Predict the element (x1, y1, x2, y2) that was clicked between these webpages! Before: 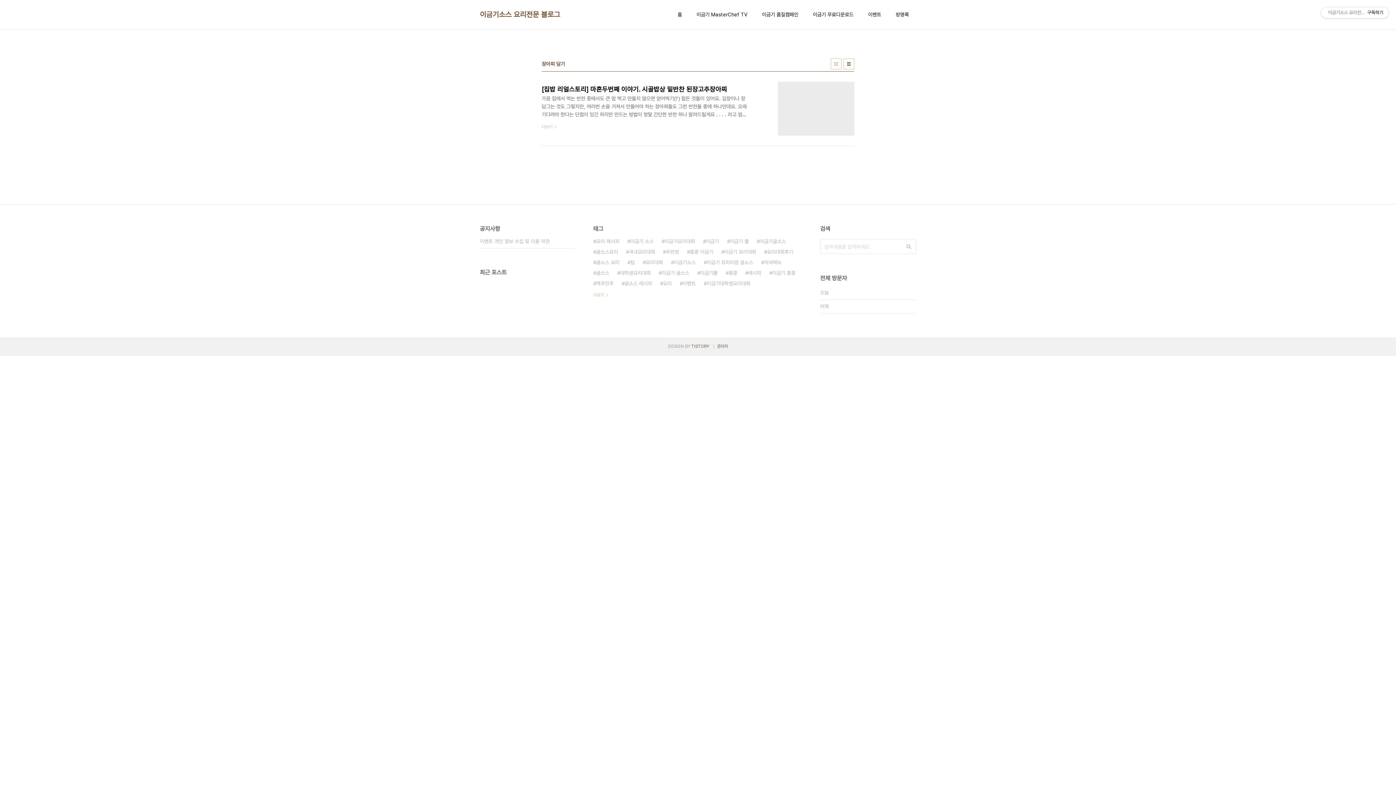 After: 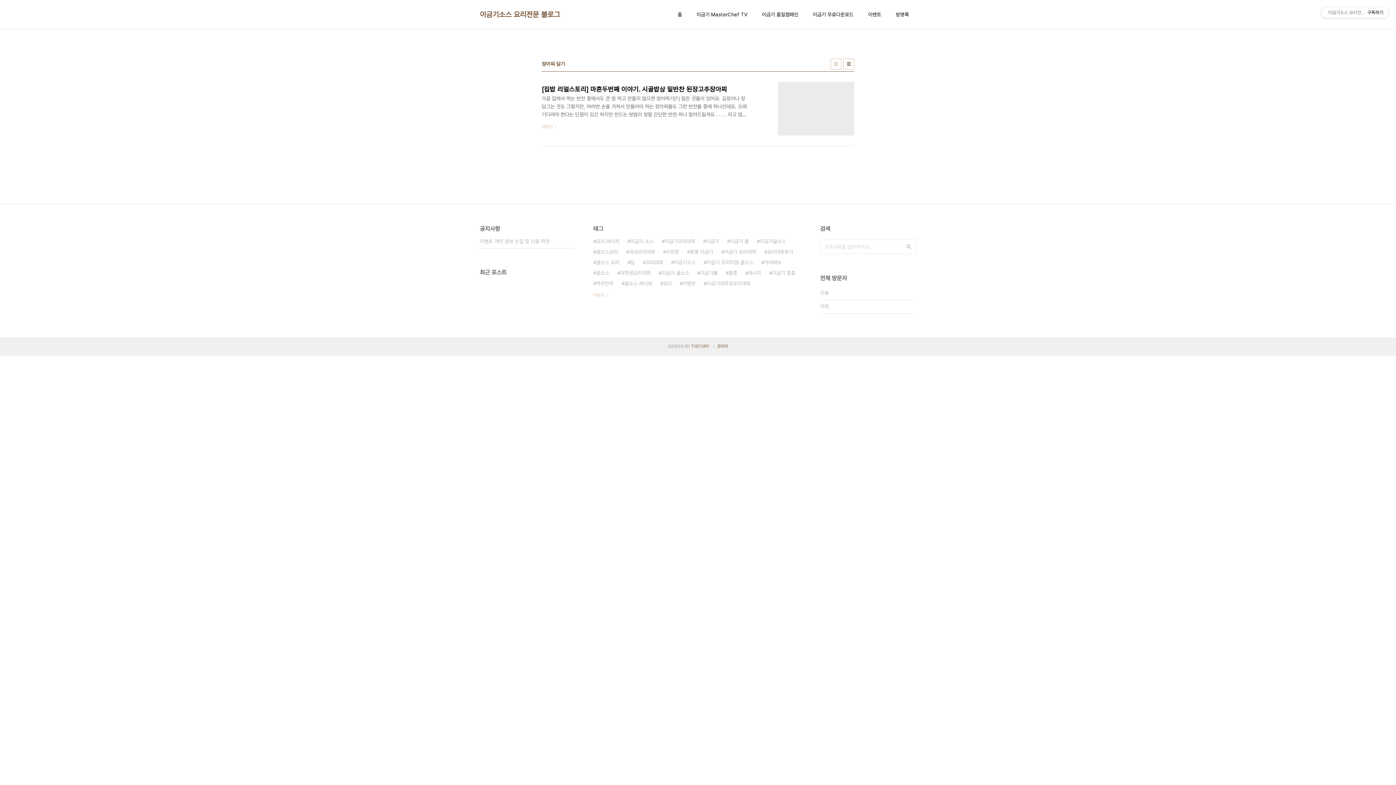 Action: label: TISTORY bbox: (691, 344, 709, 349)